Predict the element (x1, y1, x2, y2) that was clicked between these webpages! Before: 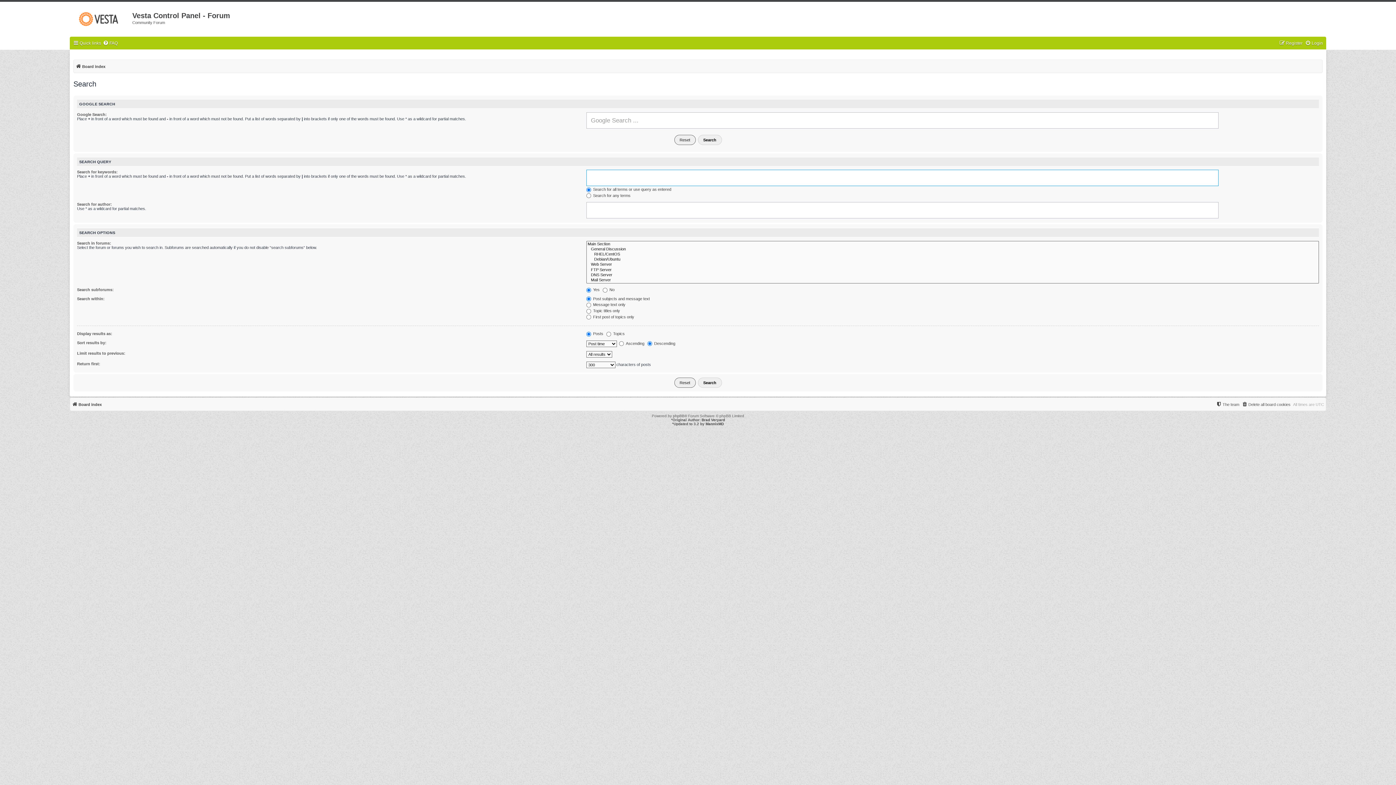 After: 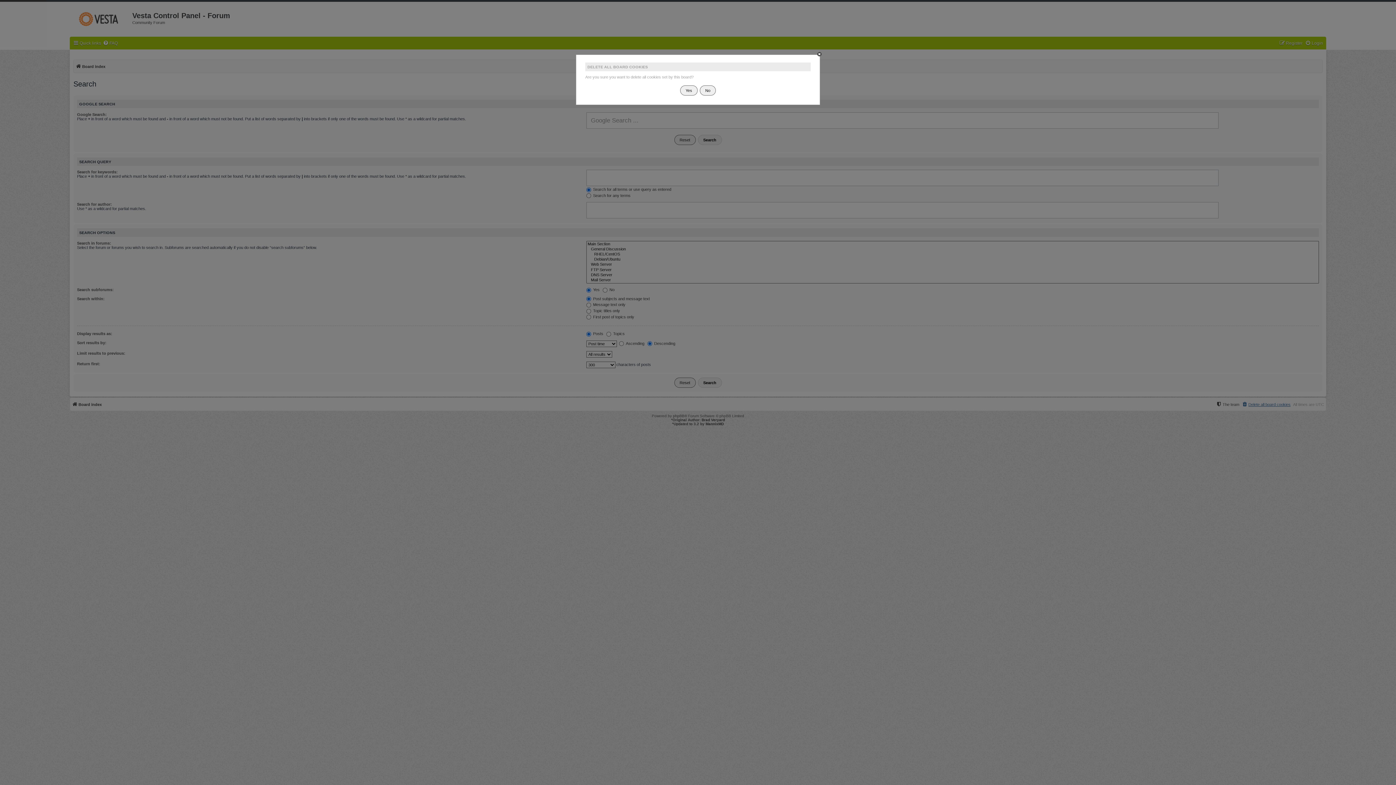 Action: bbox: (1242, 400, 1290, 409) label: Delete all board cookies